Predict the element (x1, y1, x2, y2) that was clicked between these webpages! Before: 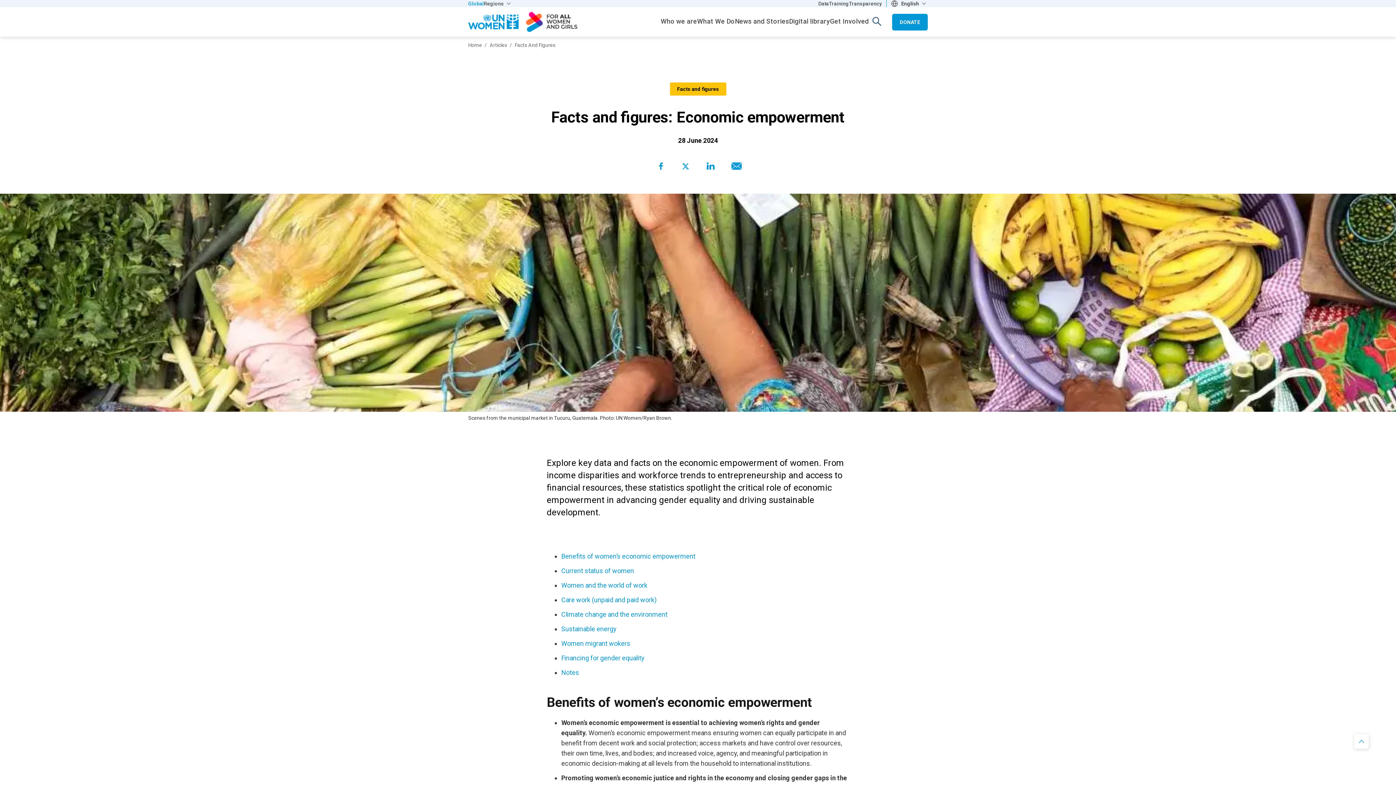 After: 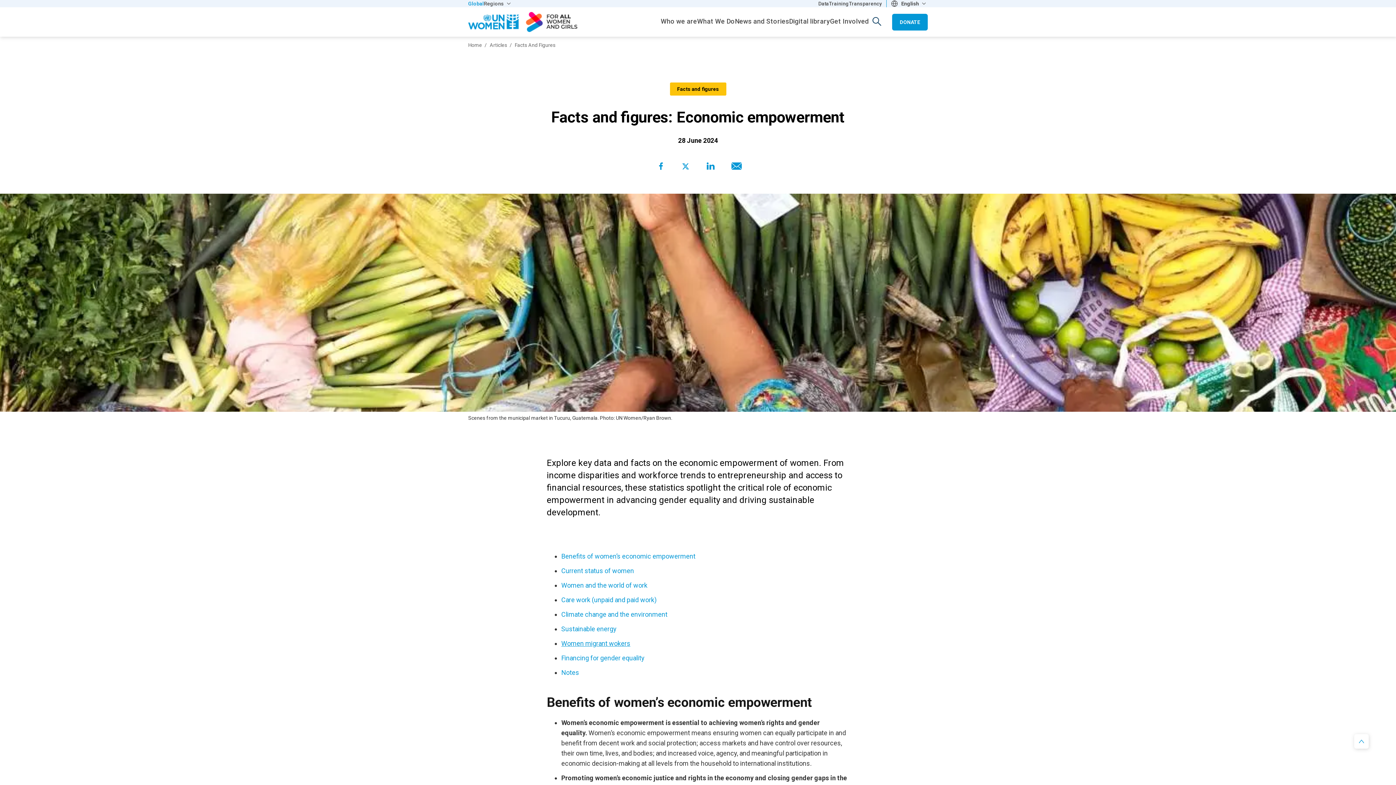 Action: bbox: (561, 640, 630, 647) label: Women migrant wokers